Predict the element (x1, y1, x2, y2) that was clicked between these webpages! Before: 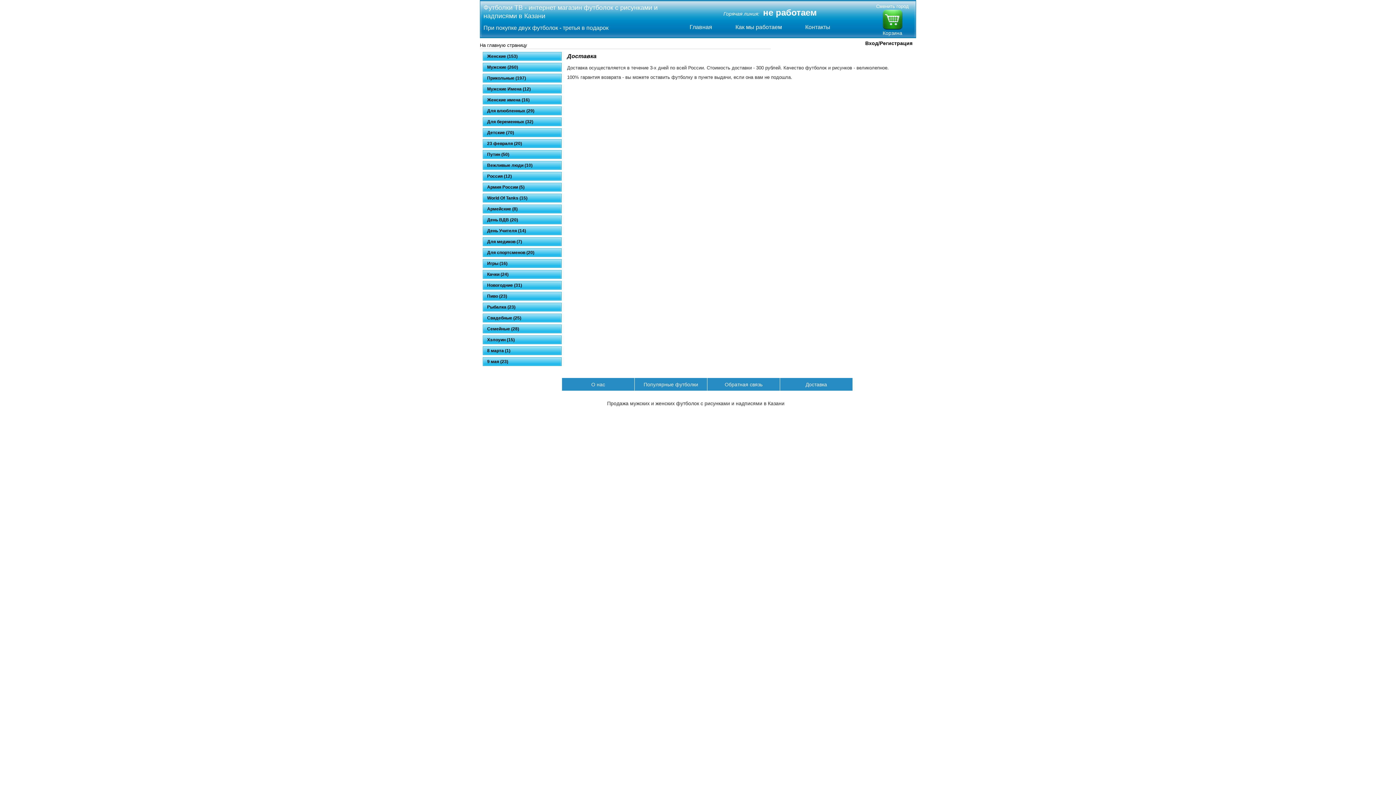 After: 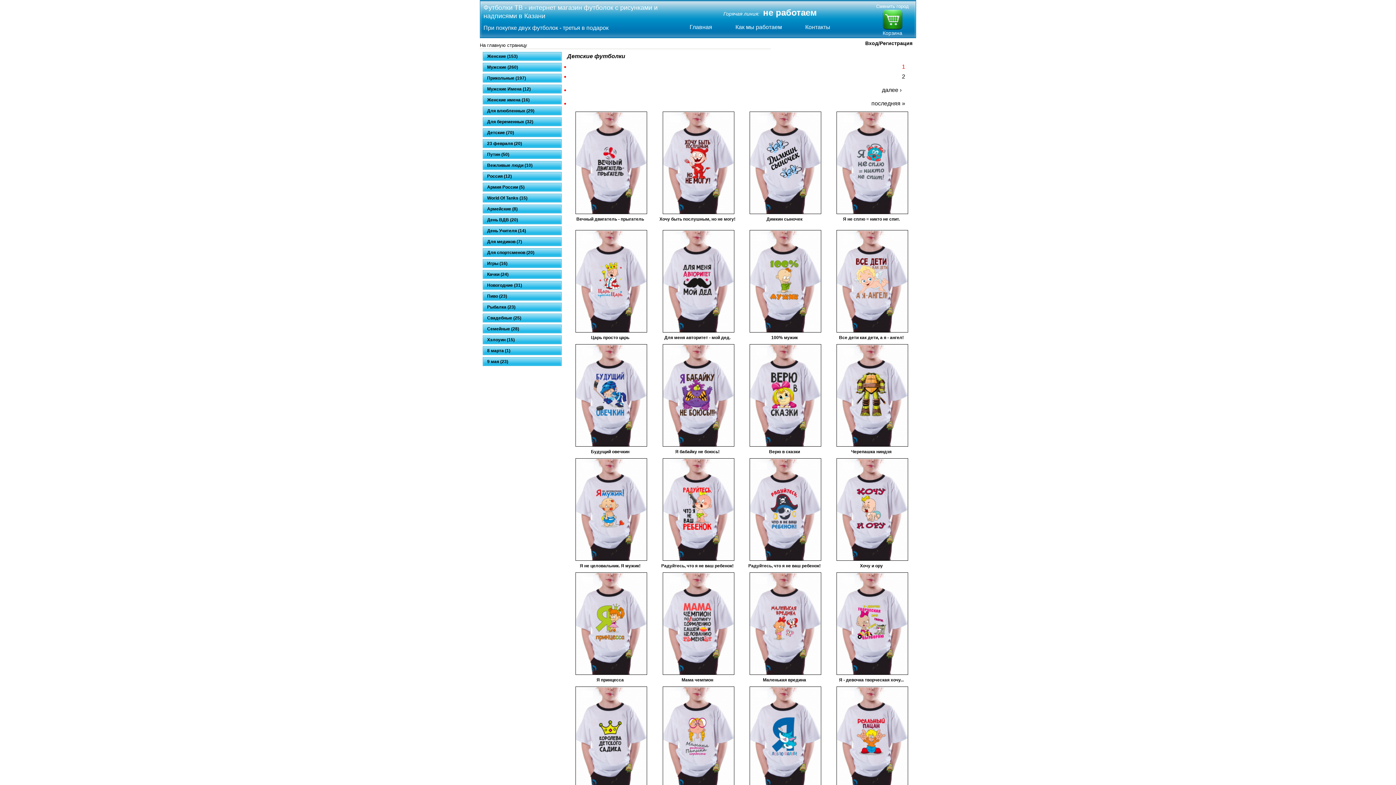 Action: bbox: (482, 127, 561, 138) label: Детские (70)